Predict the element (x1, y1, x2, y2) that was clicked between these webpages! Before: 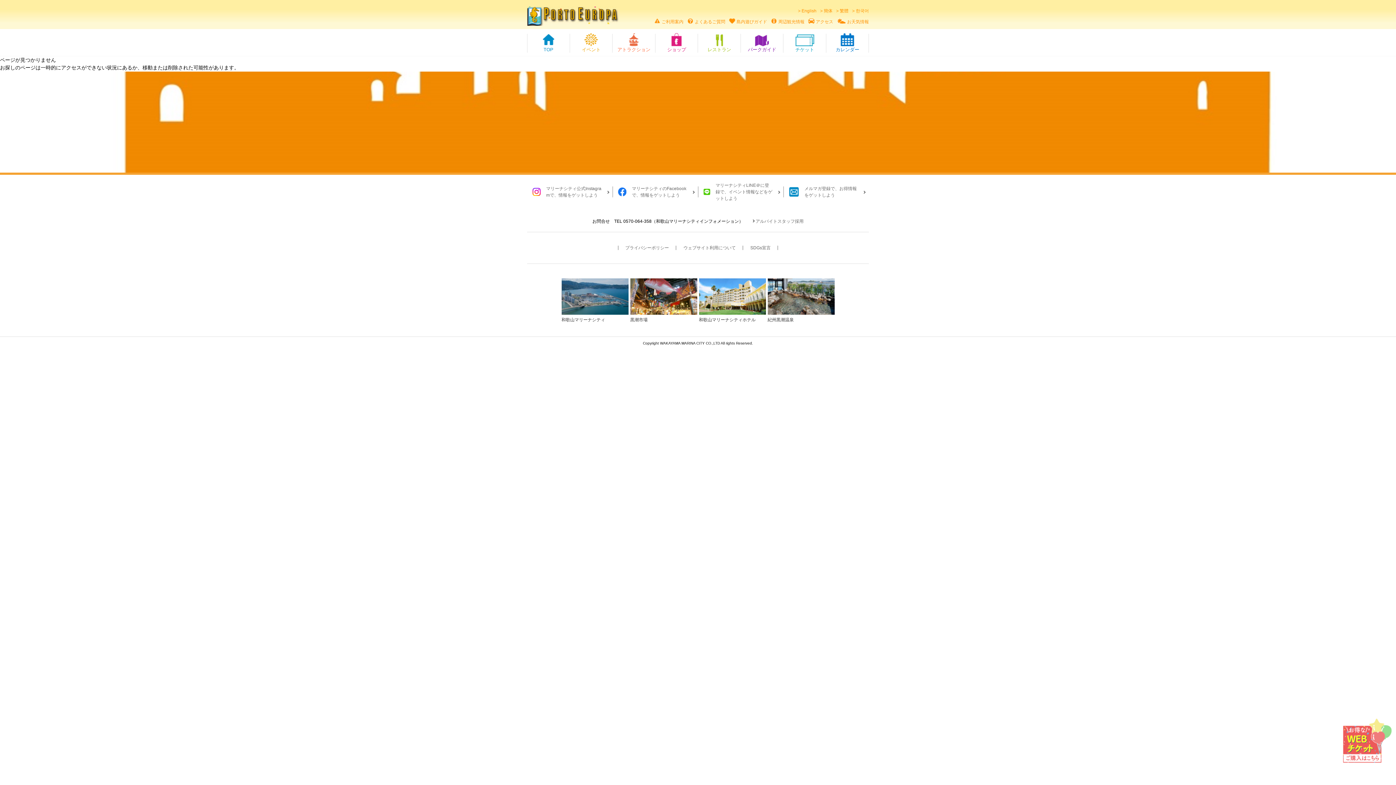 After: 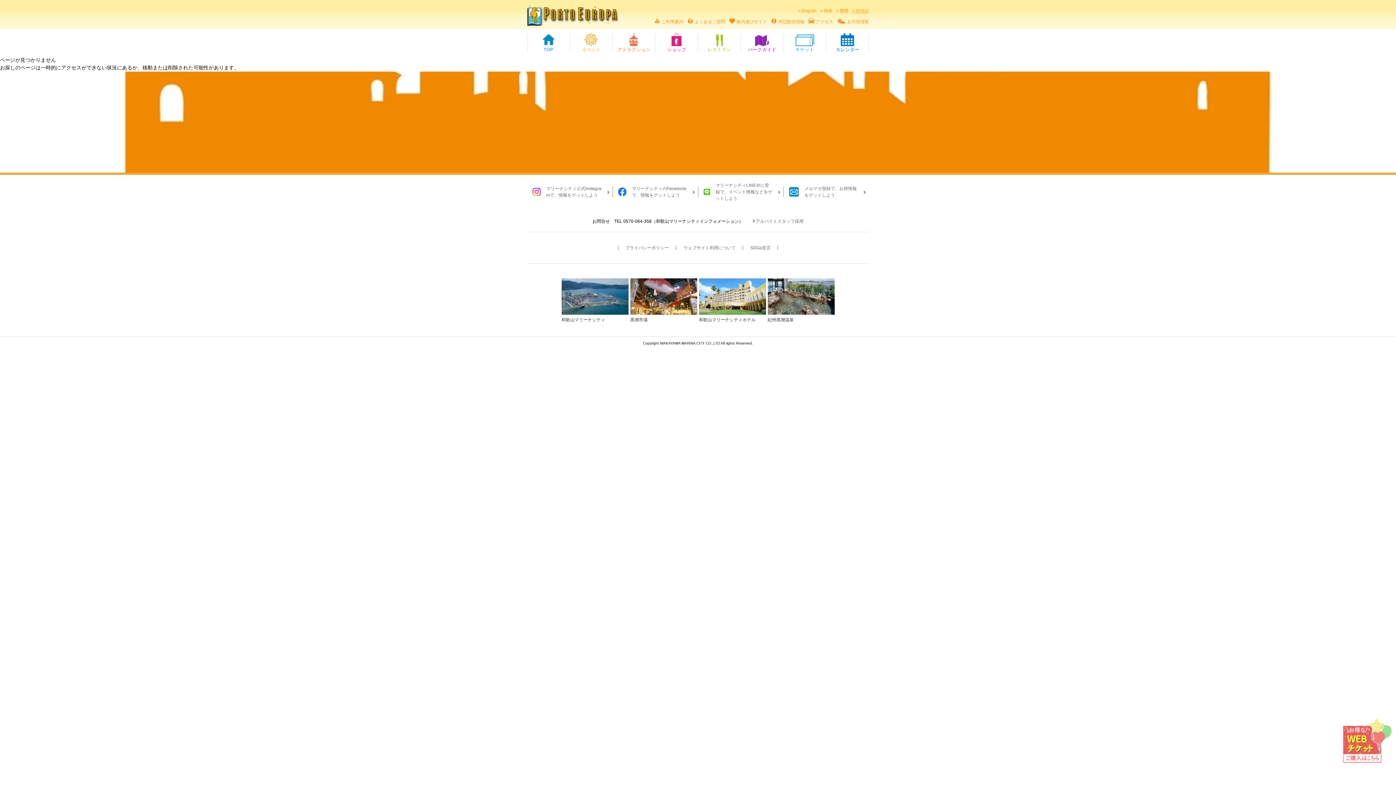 Action: label: > 한국어 bbox: (852, 8, 869, 13)